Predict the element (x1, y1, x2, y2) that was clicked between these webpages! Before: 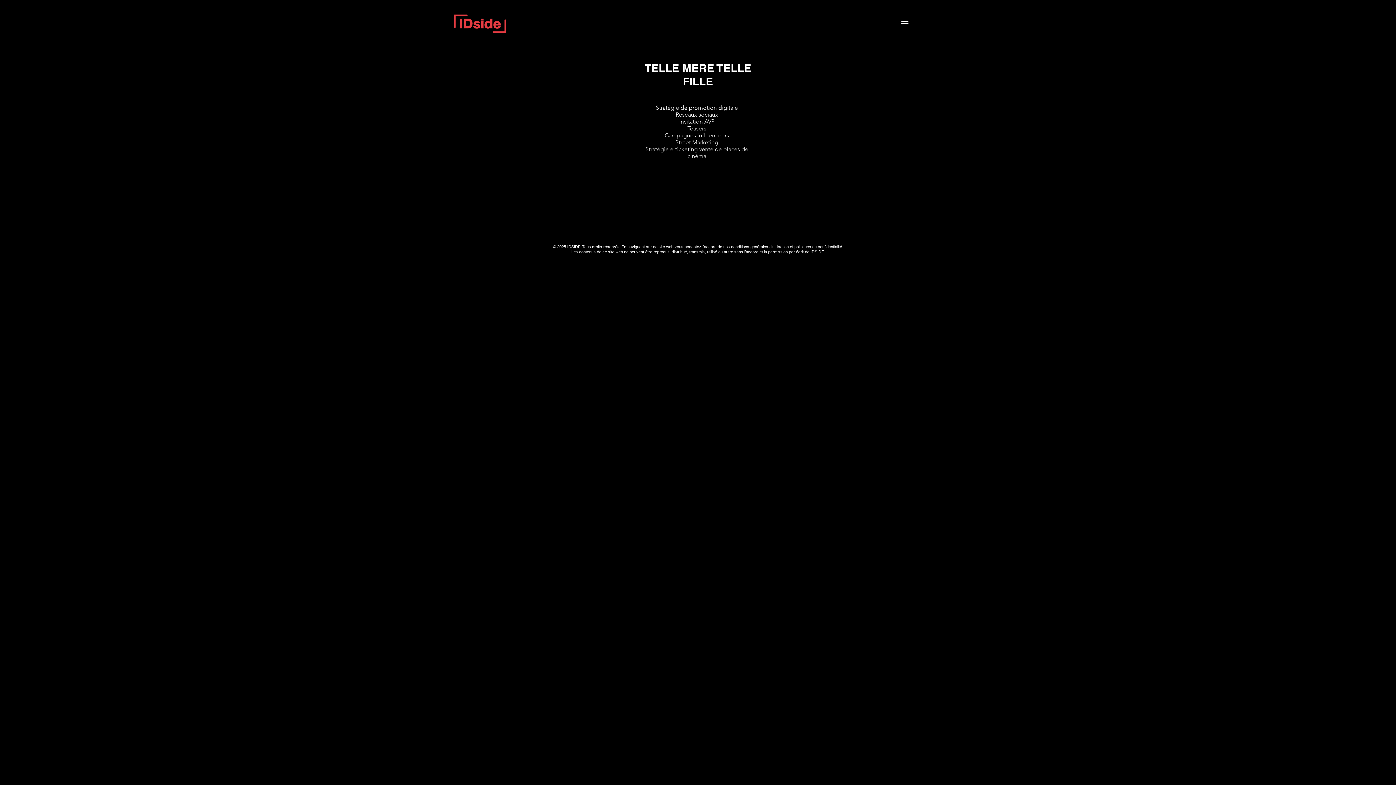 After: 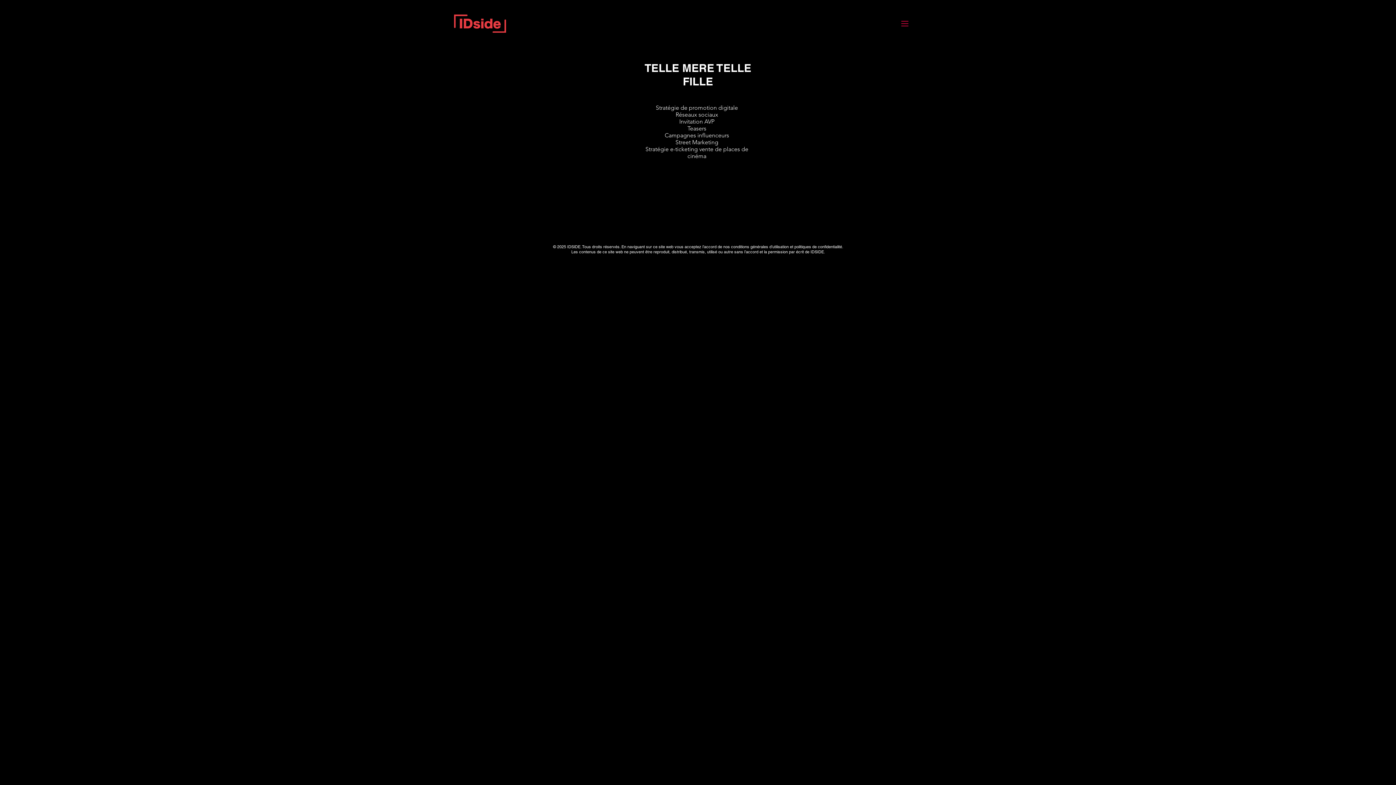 Action: bbox: (896, 18, 913, 29) label: Mail